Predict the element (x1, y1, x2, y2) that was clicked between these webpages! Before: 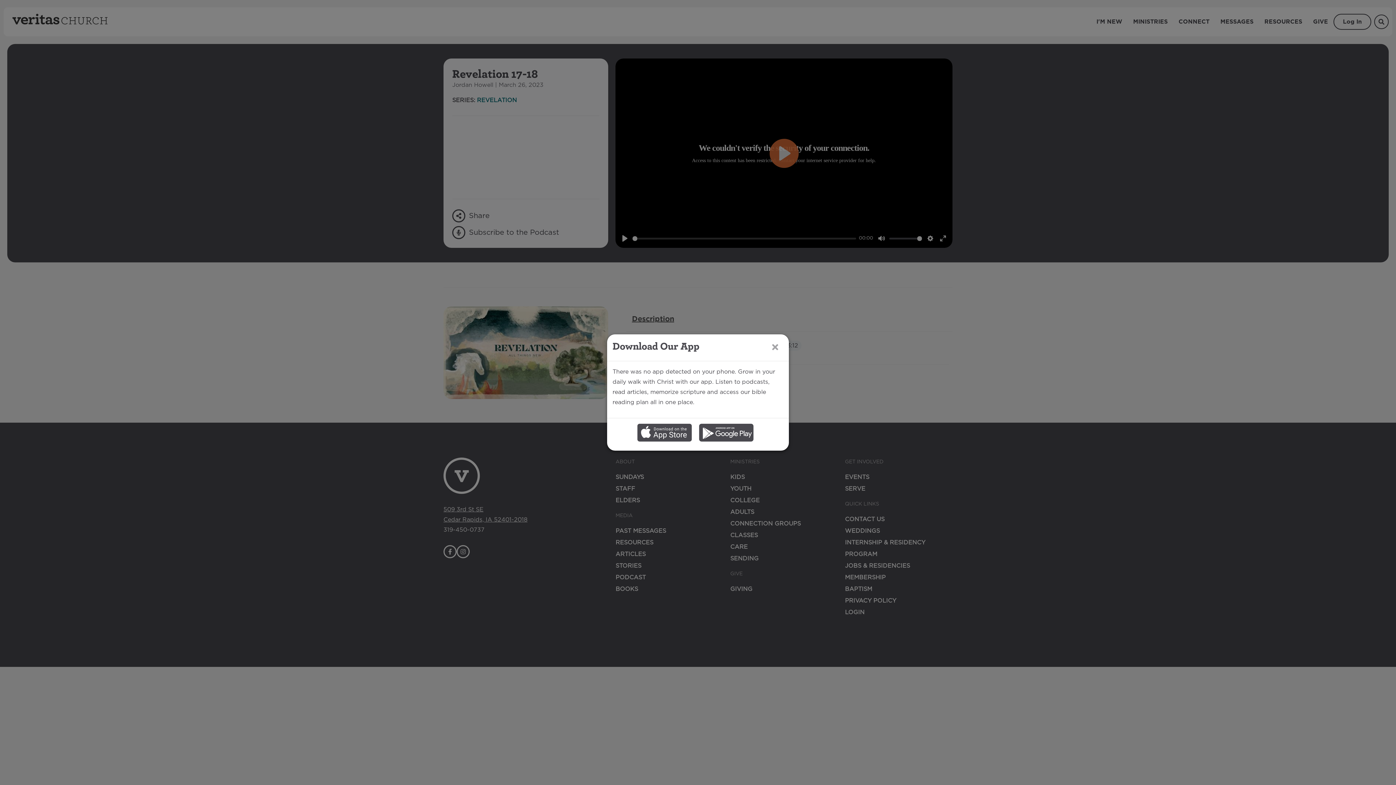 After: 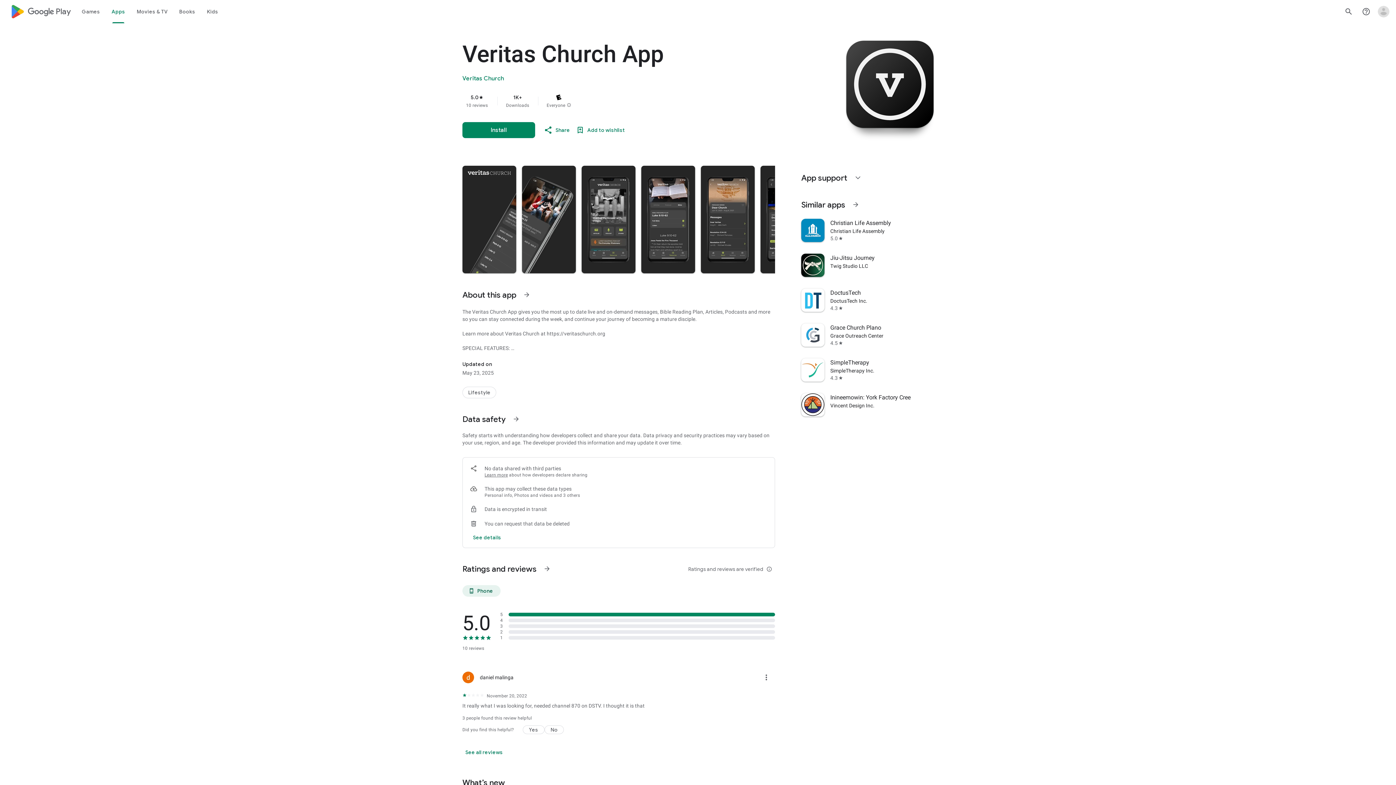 Action: bbox: (699, 423, 759, 441)